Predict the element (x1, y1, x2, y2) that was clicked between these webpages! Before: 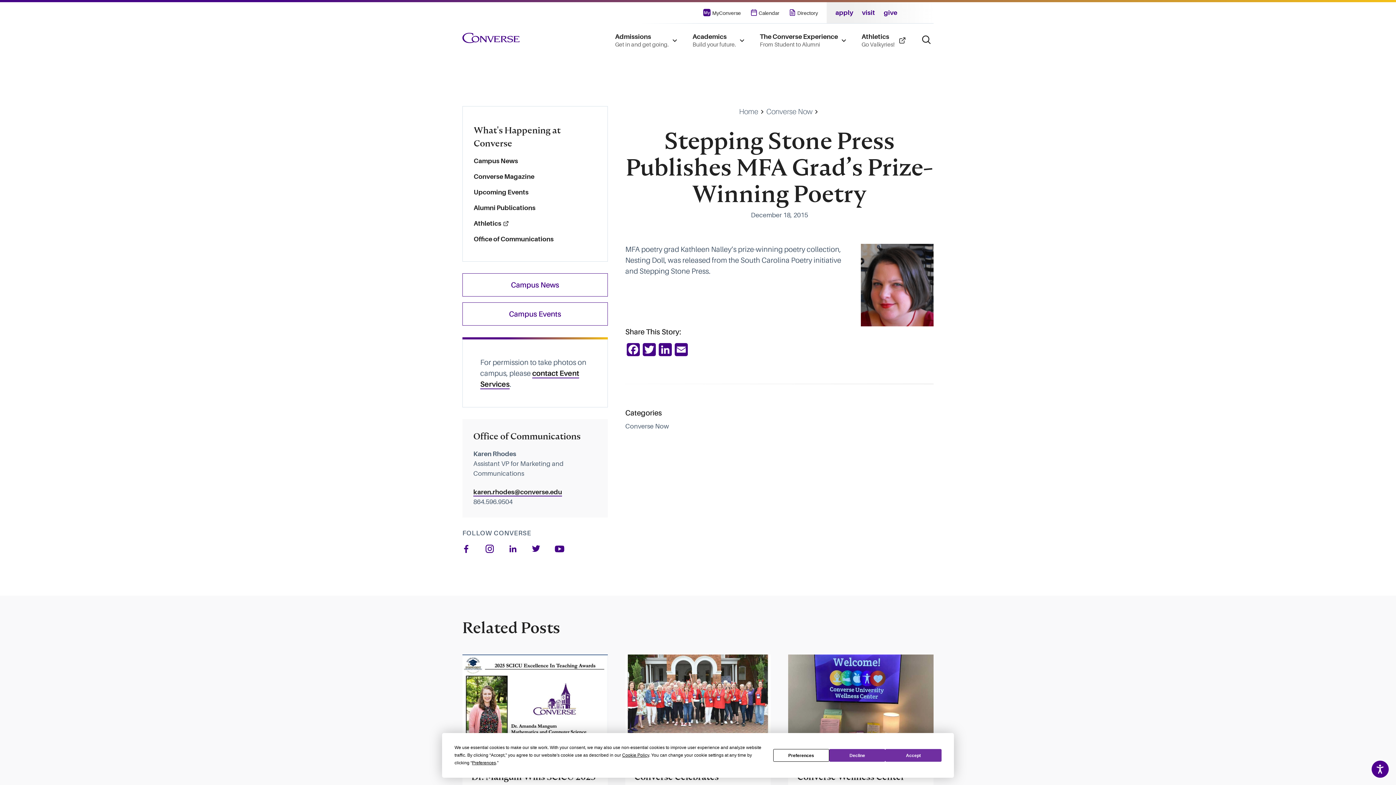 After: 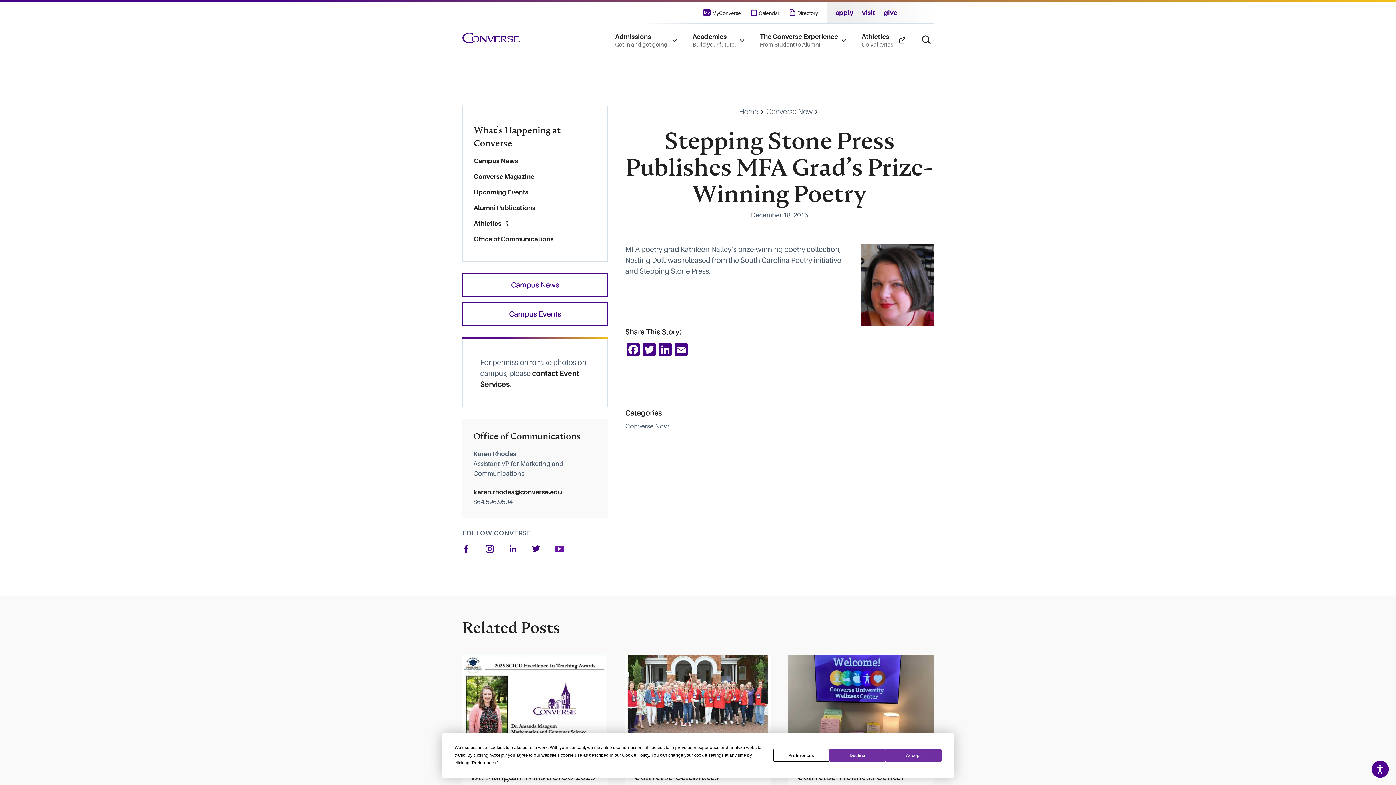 Action: bbox: (553, 542, 565, 555) label: Follow us on YouTube